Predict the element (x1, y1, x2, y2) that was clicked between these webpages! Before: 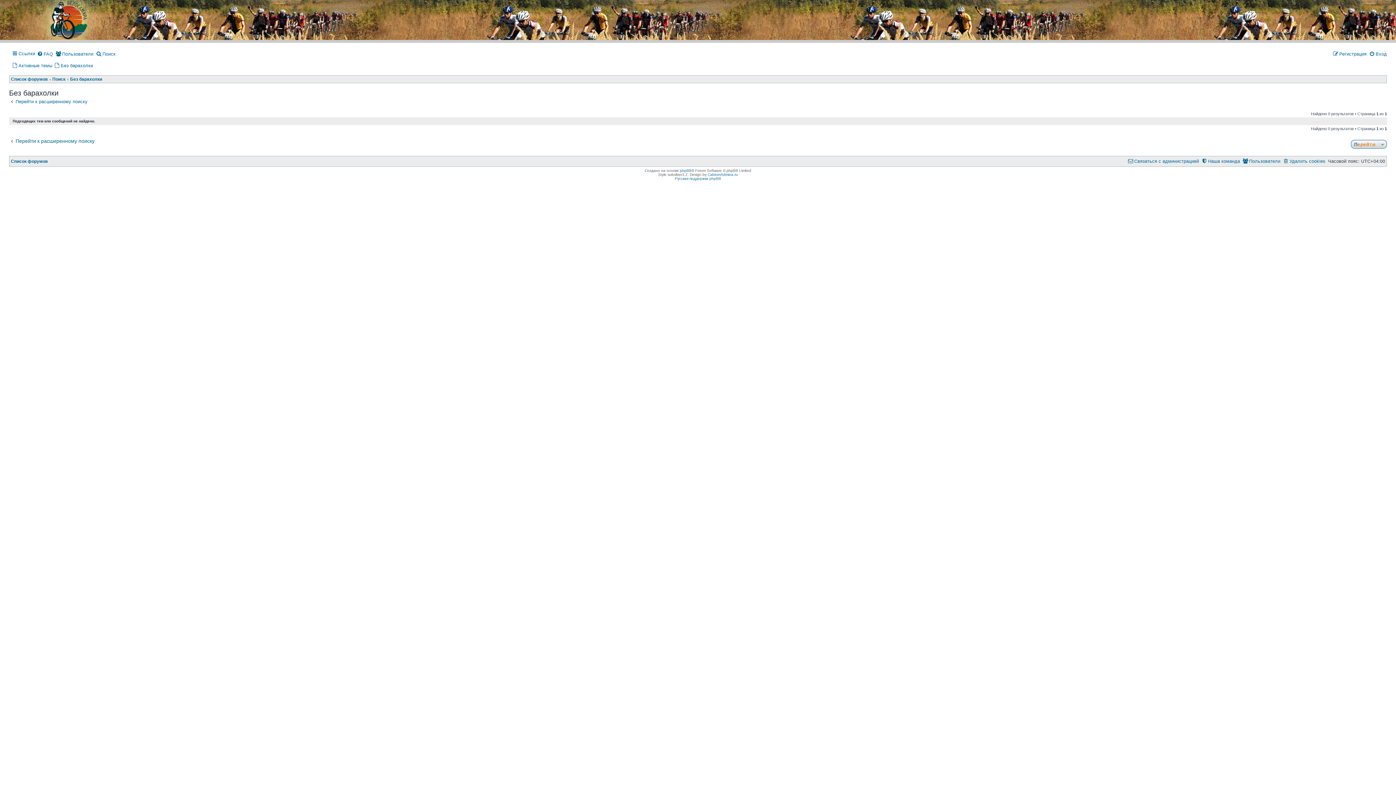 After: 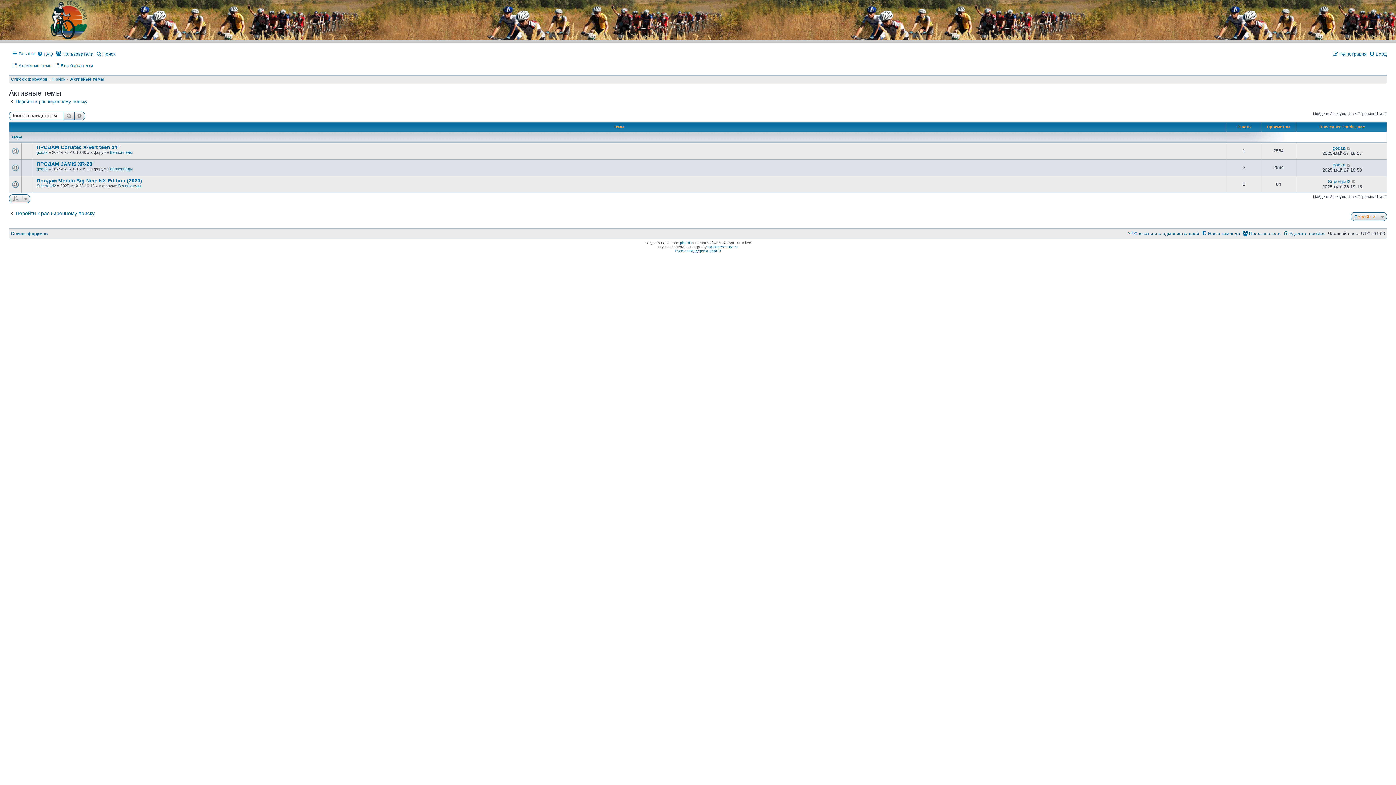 Action: bbox: (12, 61, 52, 70) label: Активные темы